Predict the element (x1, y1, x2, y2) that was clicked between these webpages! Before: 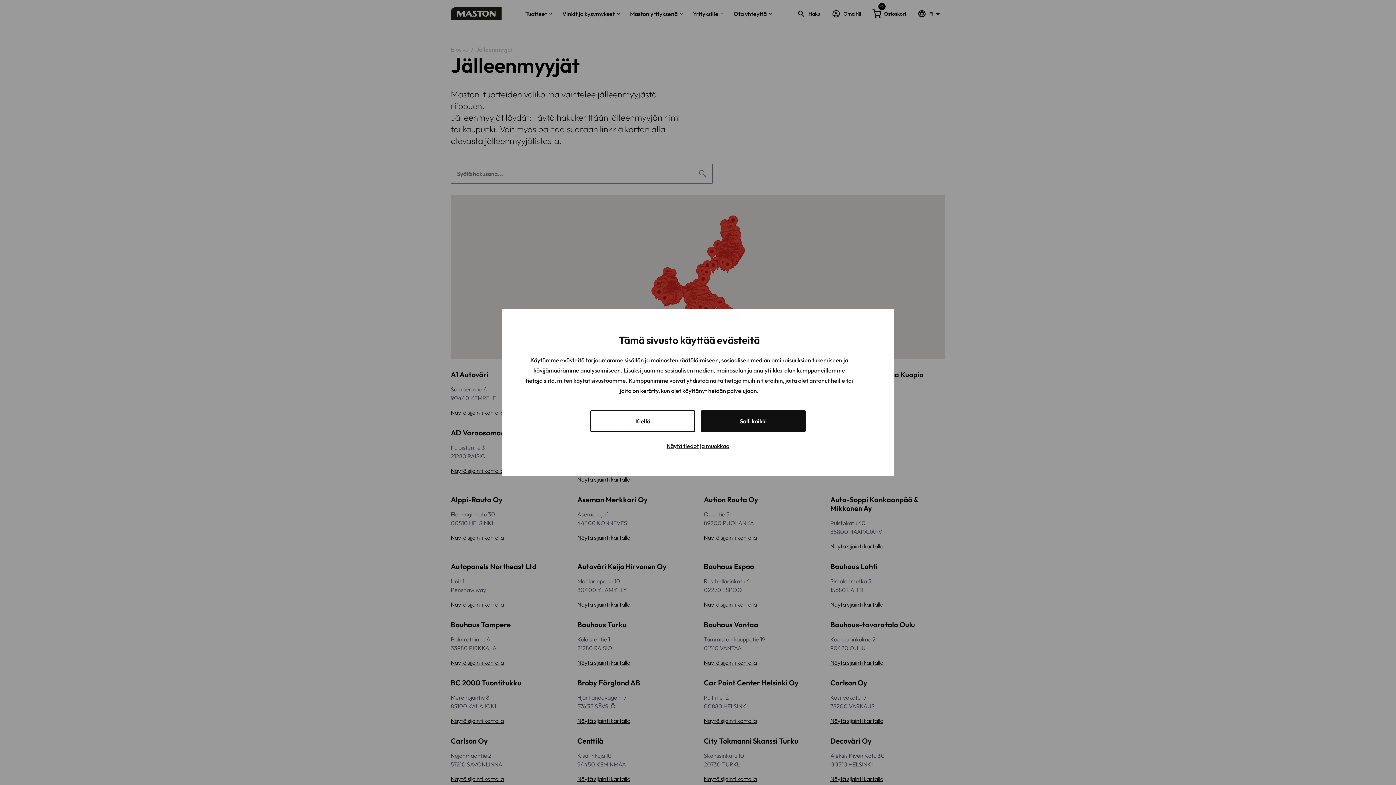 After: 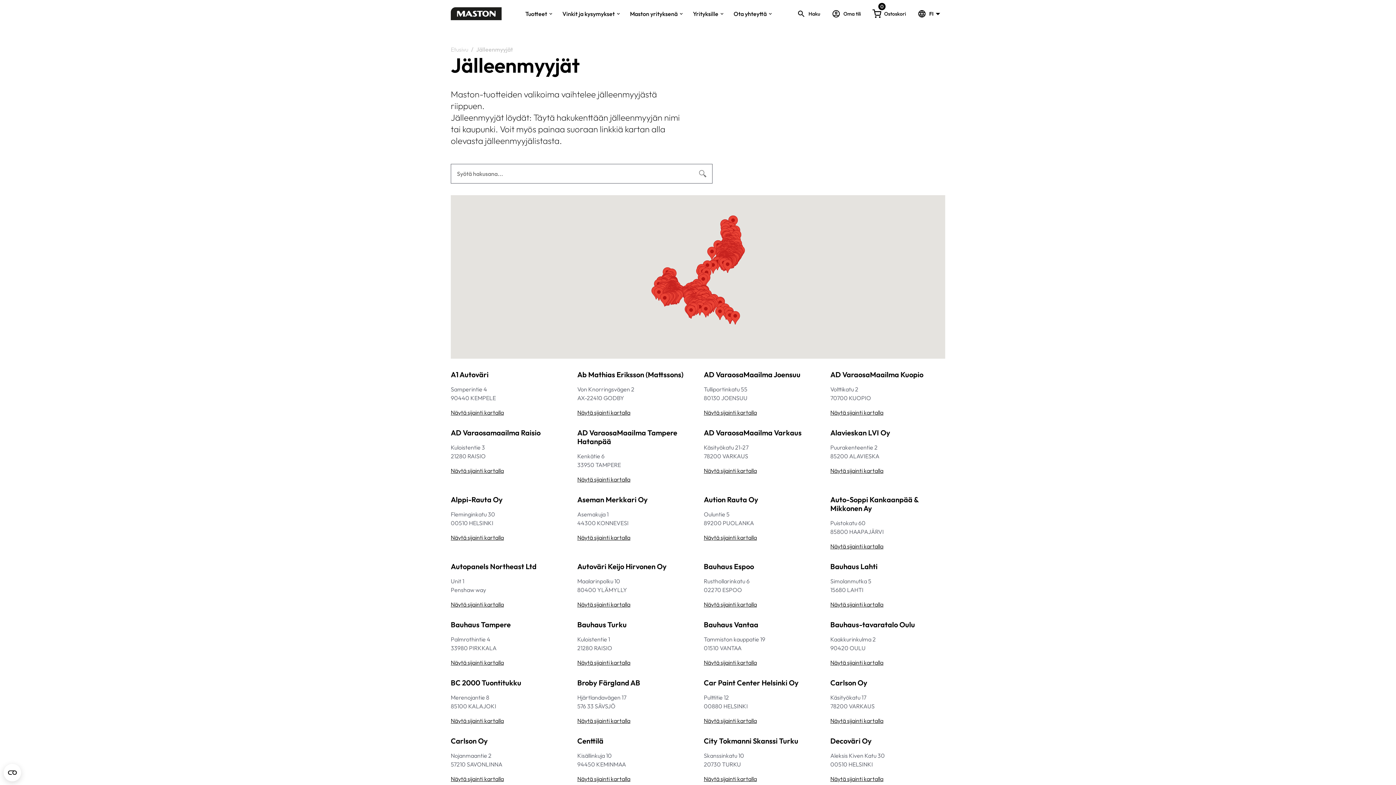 Action: bbox: (701, 410, 805, 432) label: Salli kaikki